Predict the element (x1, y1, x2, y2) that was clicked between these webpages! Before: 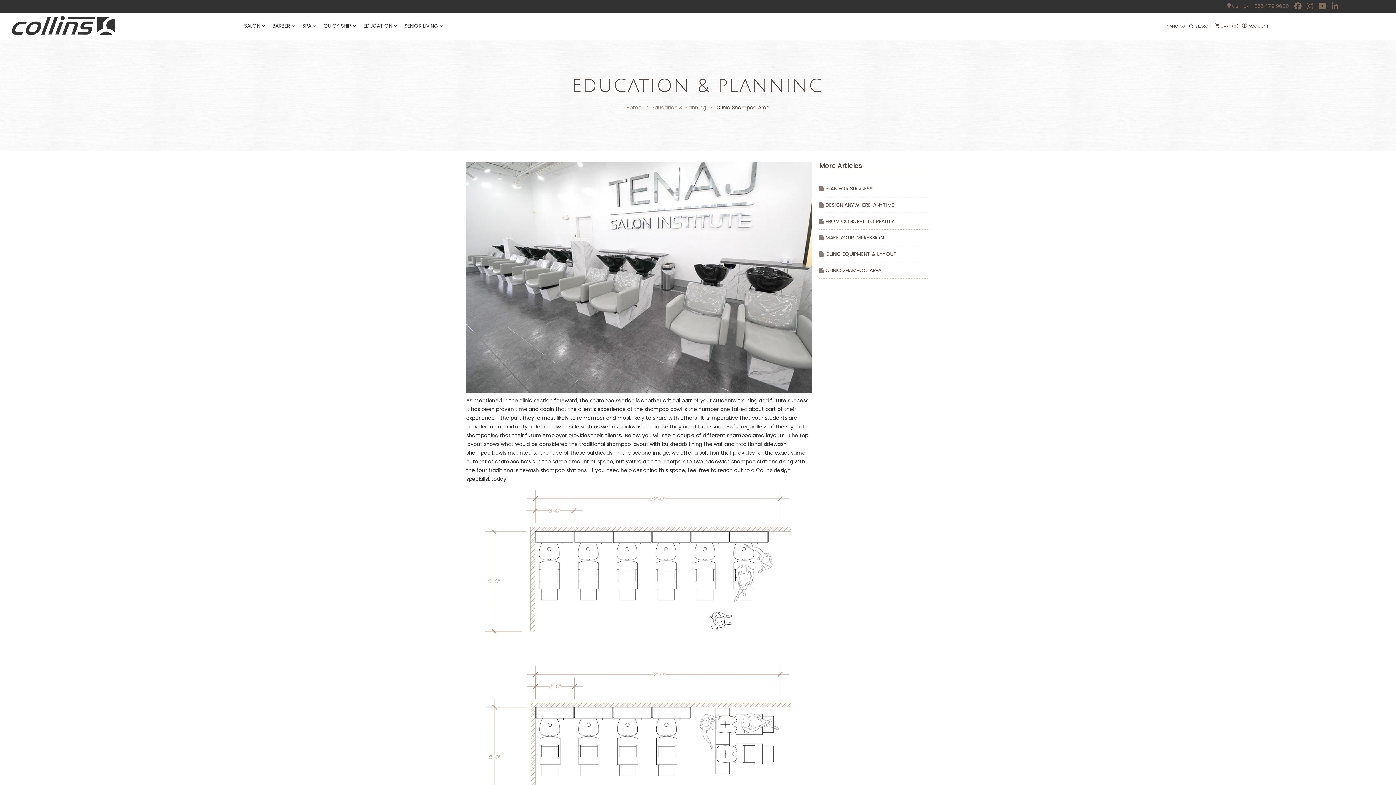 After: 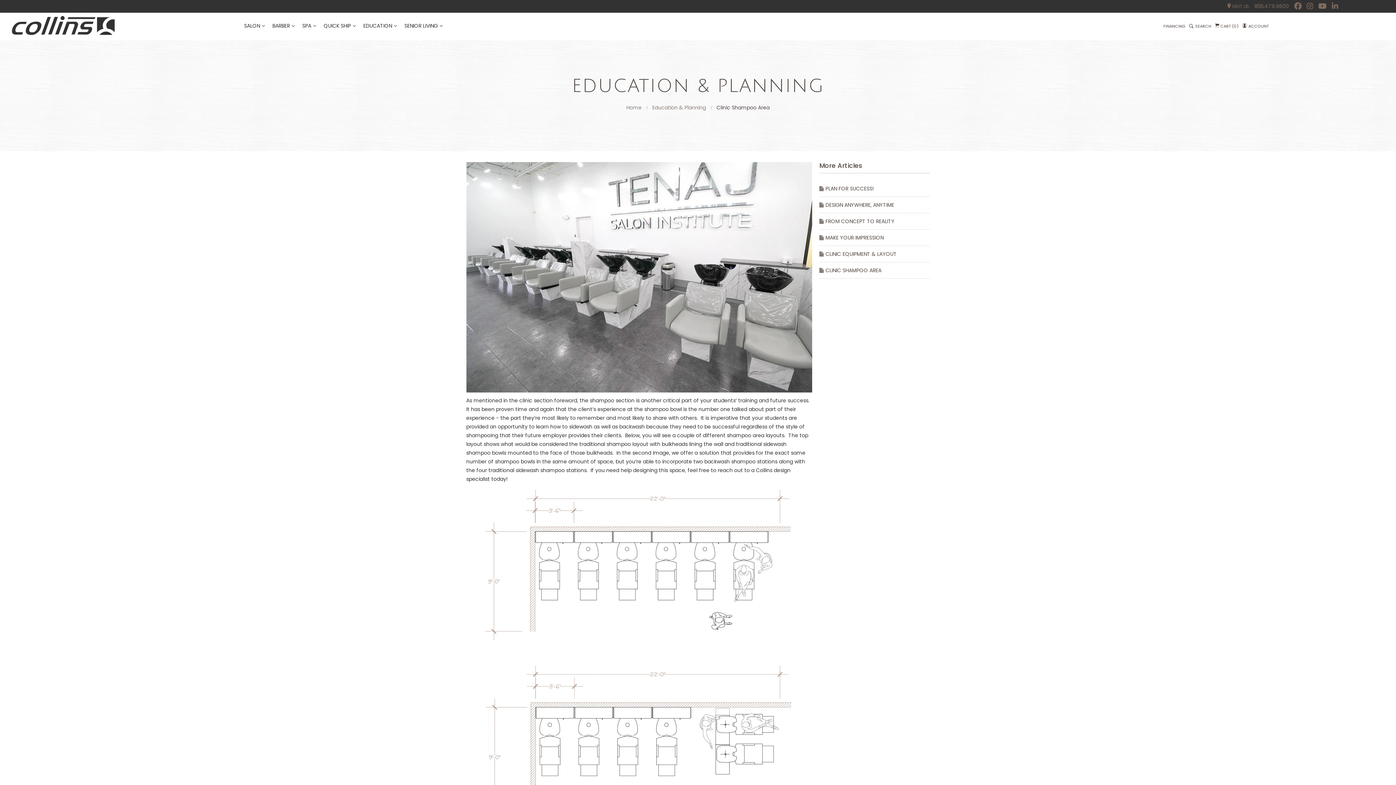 Action: bbox: (1307, 1, 1313, 11)